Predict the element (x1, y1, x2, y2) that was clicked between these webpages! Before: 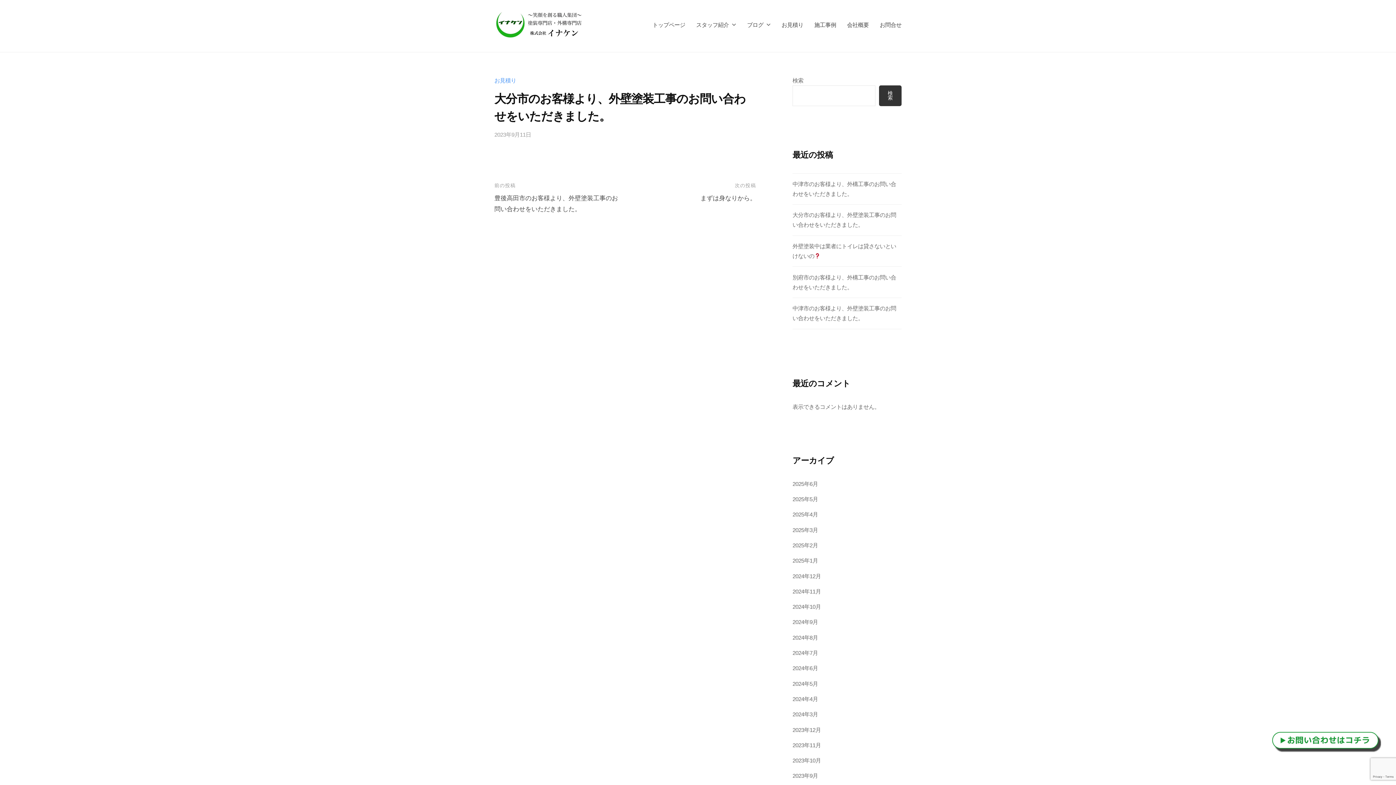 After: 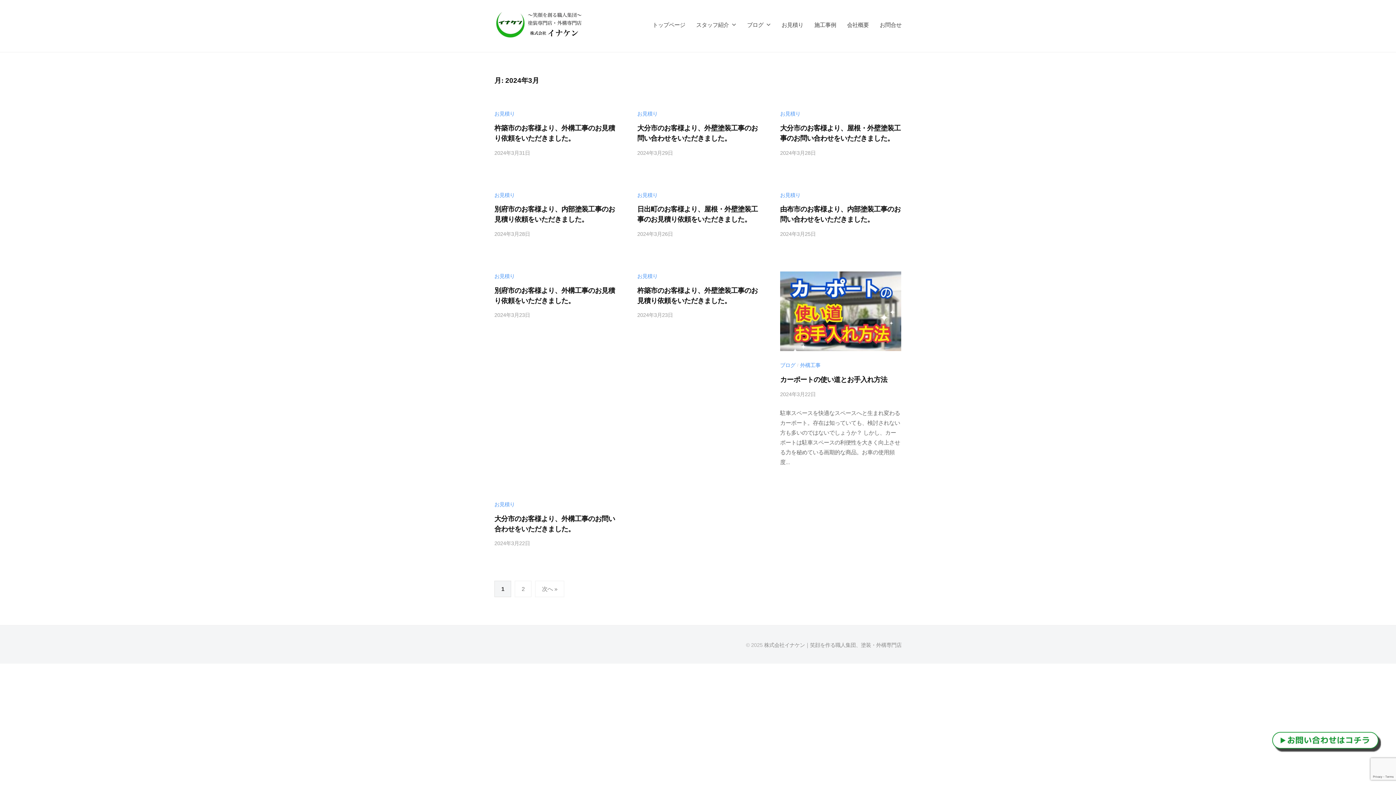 Action: label: 2024年3月 bbox: (792, 711, 818, 717)